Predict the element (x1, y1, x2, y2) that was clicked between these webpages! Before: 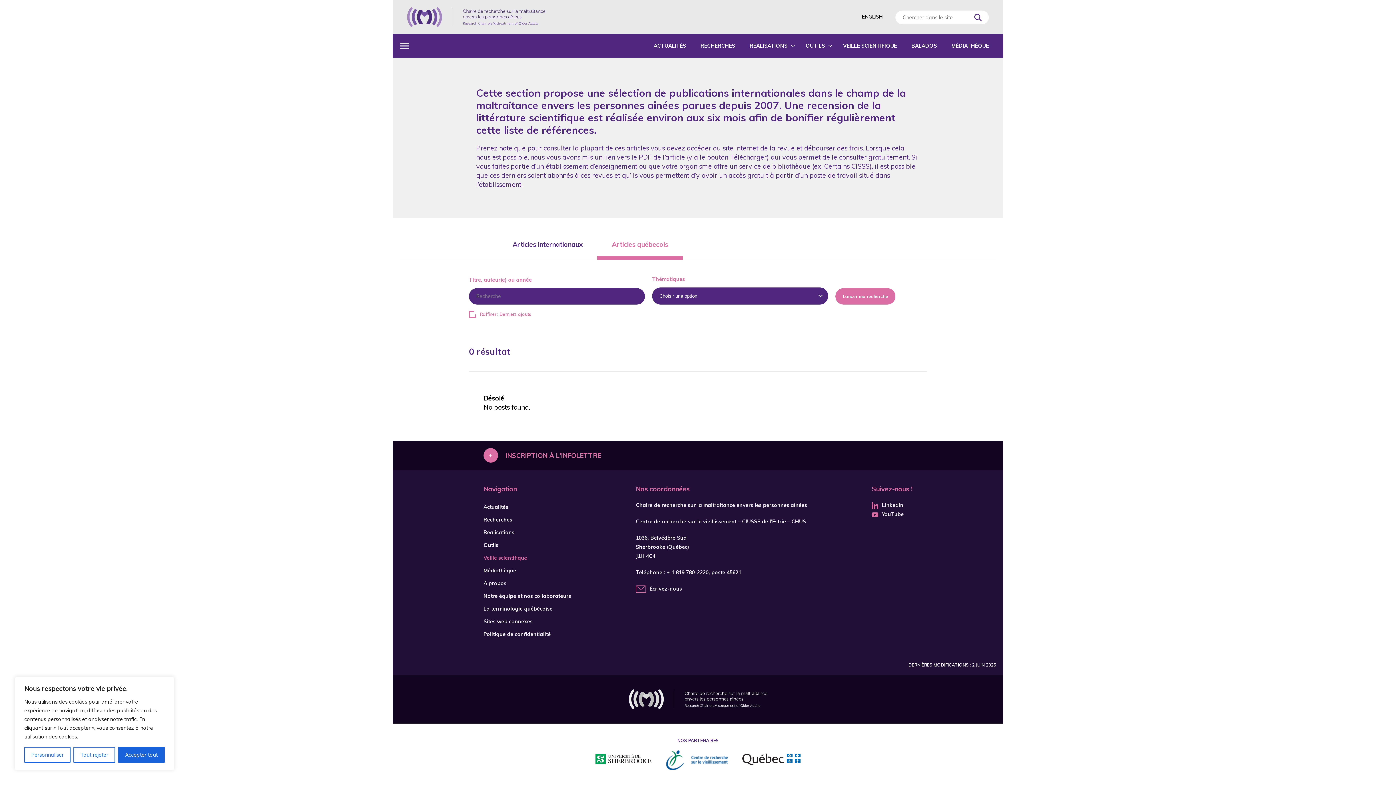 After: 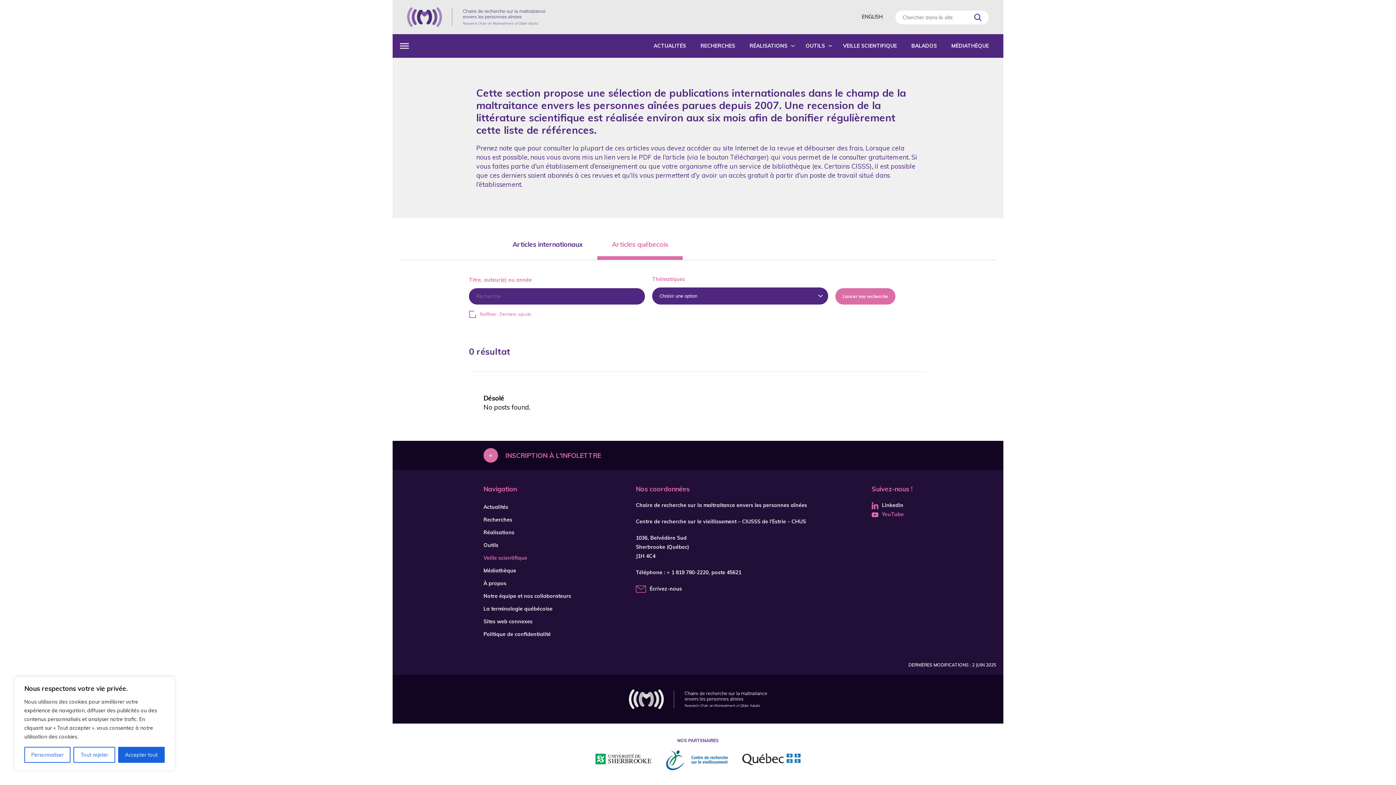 Action: bbox: (872, 511, 904, 517) label: YouTube